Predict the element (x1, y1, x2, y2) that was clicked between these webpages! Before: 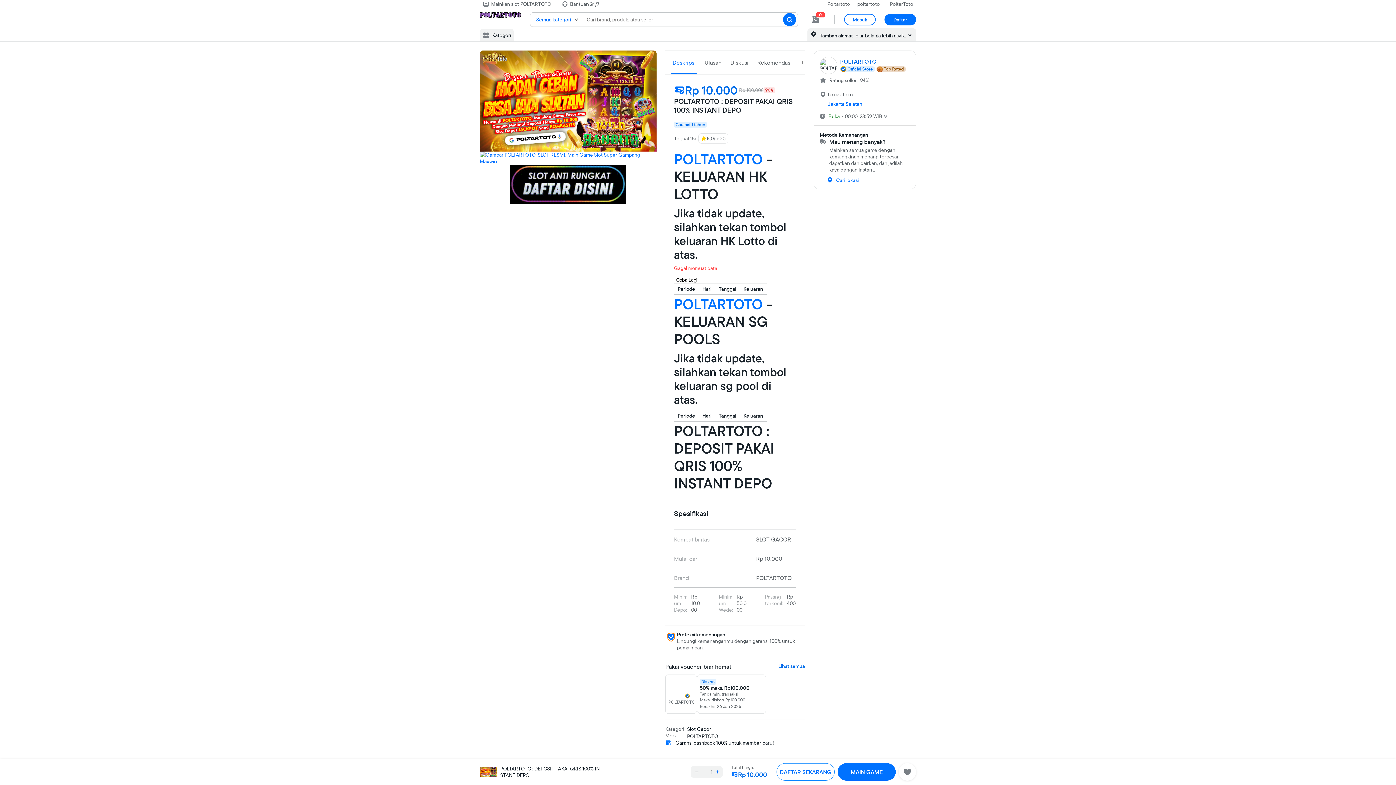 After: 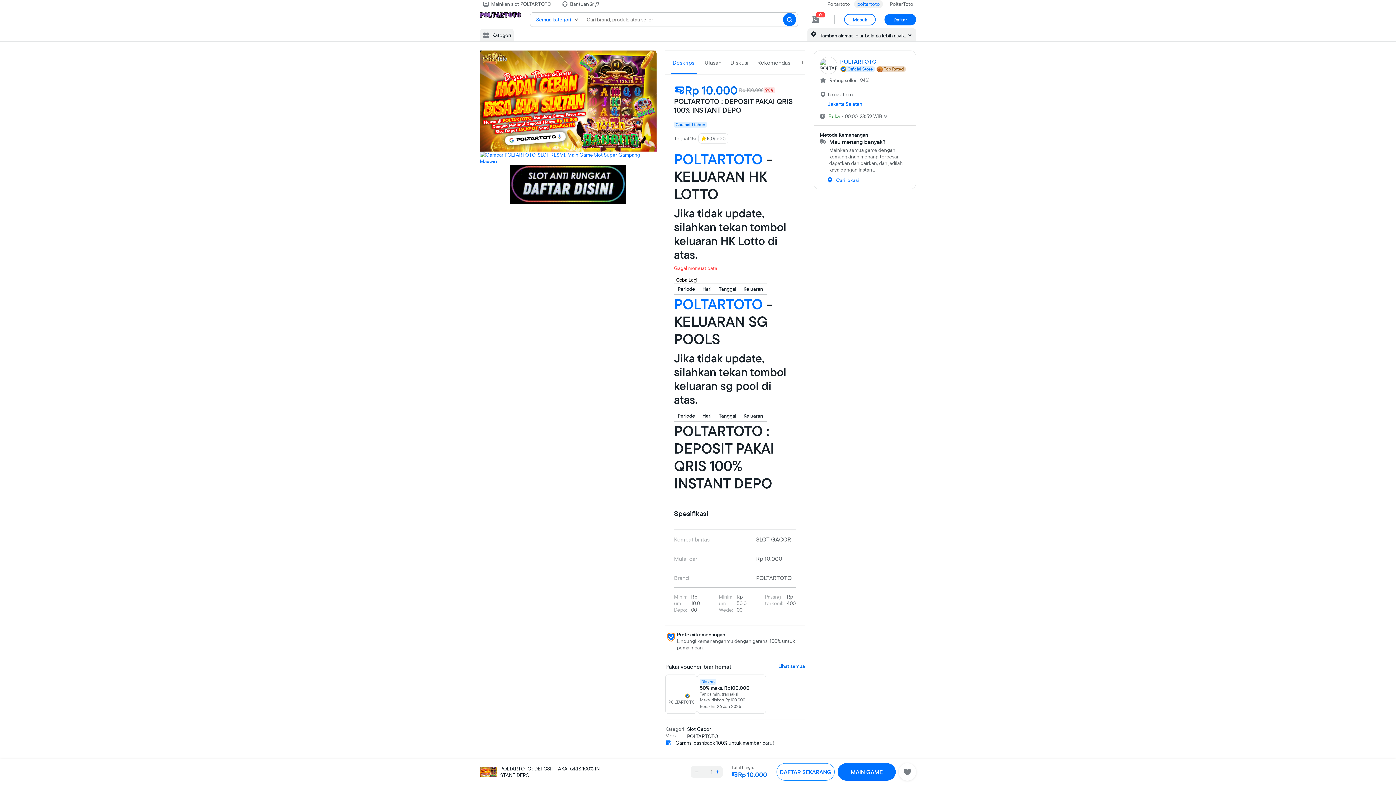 Action: bbox: (854, 0, 882, 7) label: poltartoto